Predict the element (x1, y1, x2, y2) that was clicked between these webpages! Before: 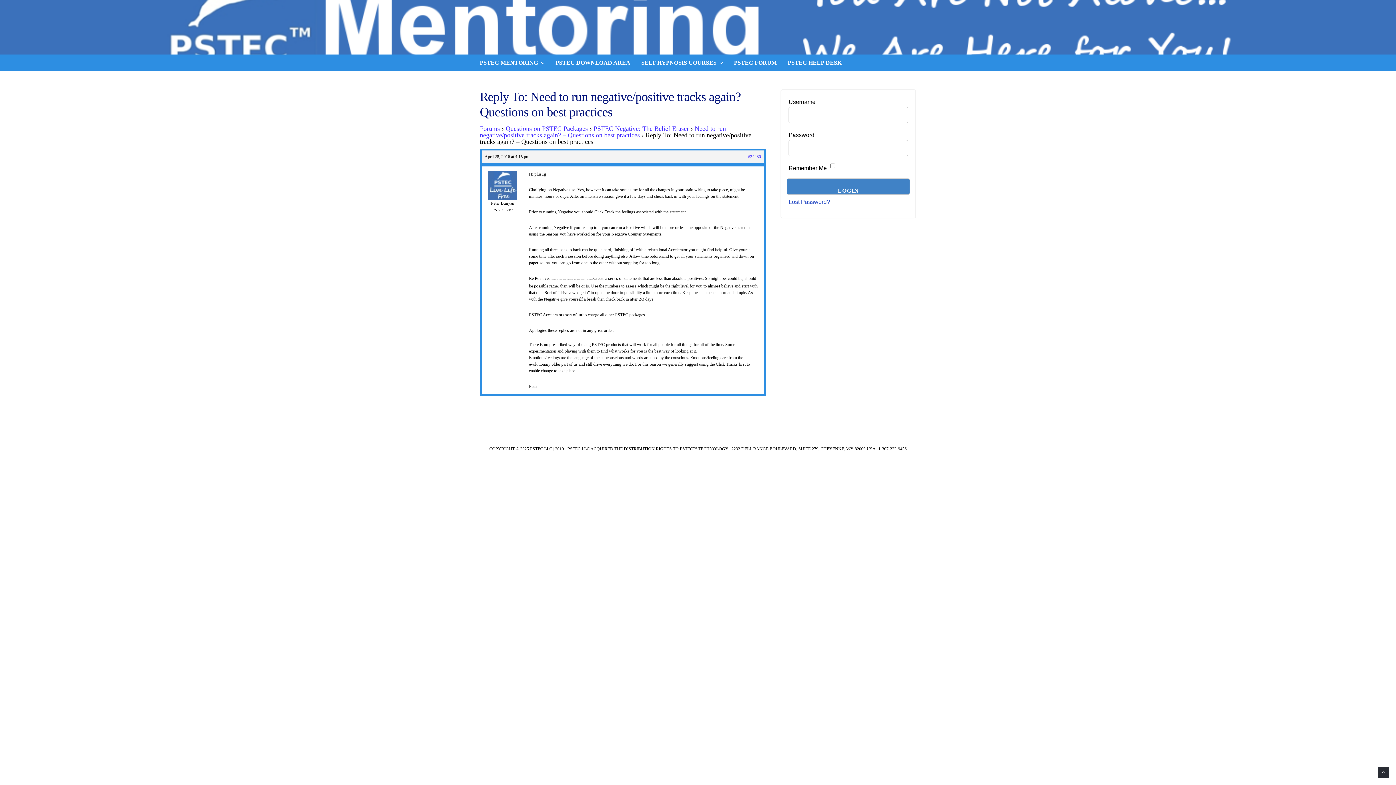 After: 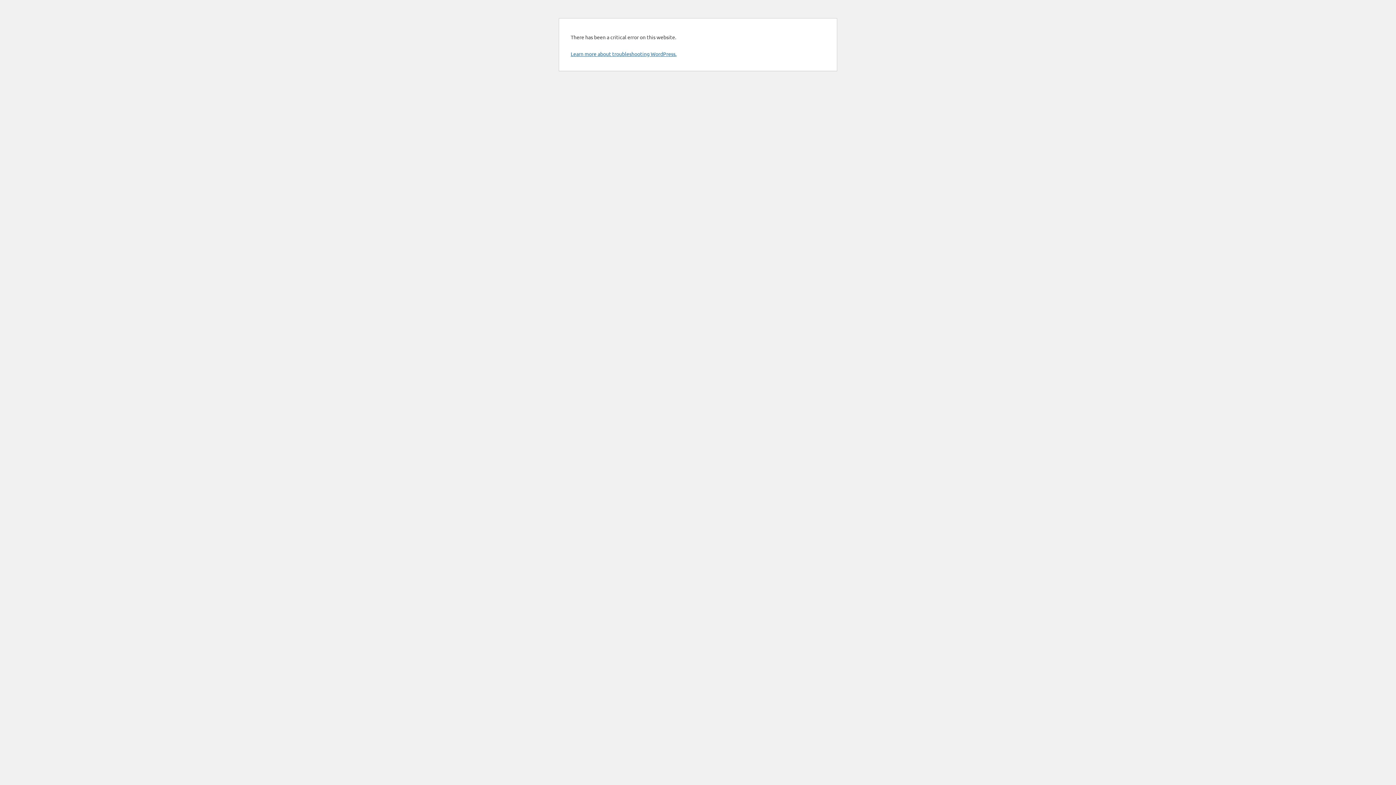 Action: label: #24480 bbox: (748, 153, 761, 160)